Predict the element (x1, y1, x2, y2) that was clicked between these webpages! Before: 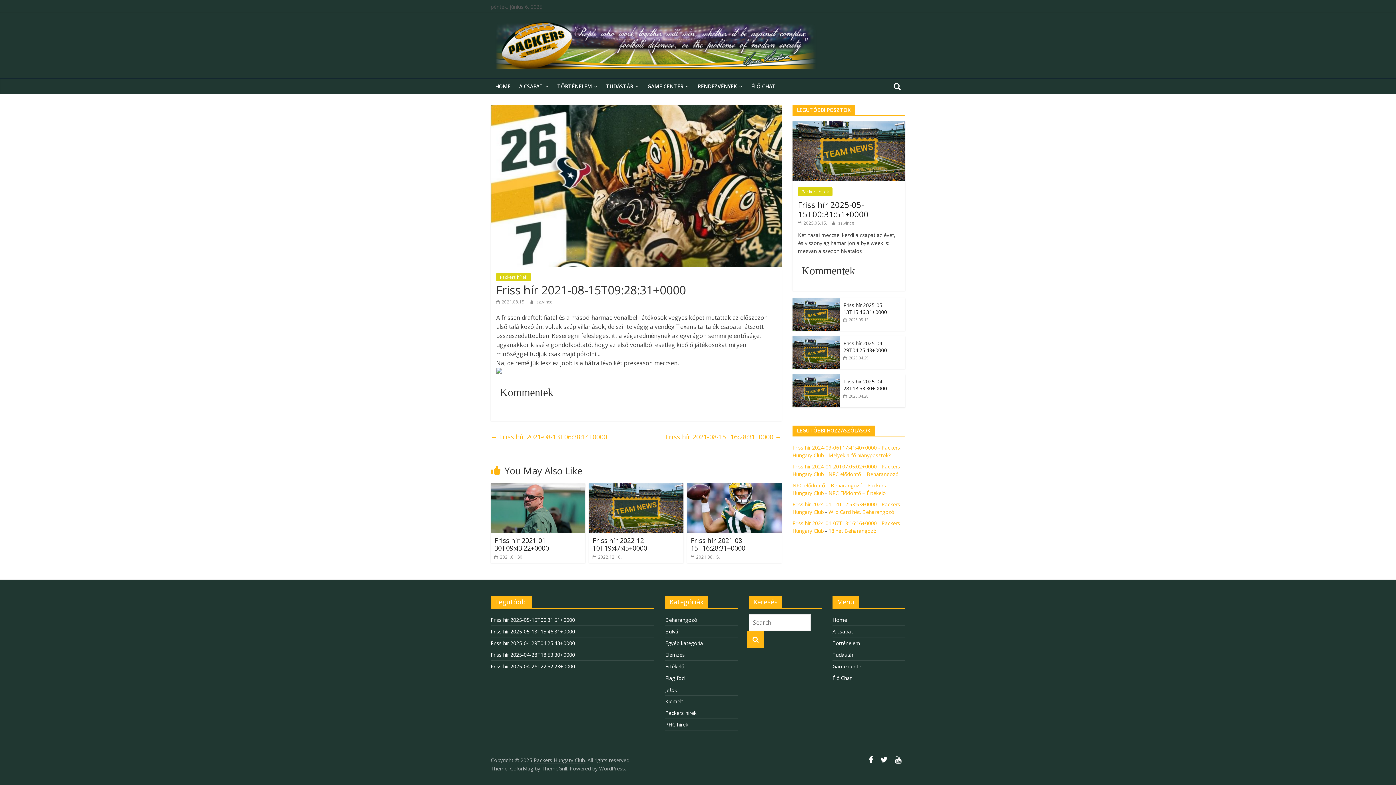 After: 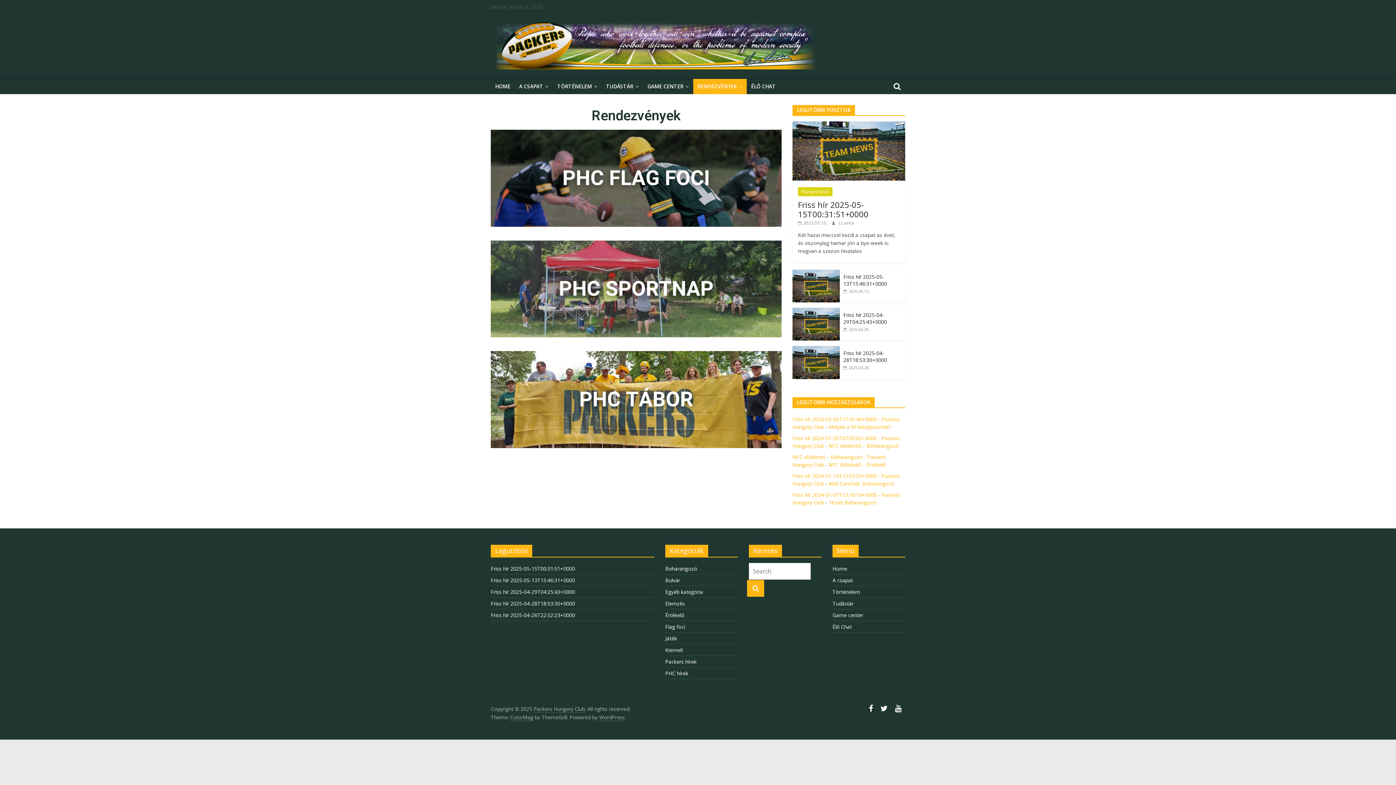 Action: label: RENDEZVÉNYEK bbox: (693, 78, 746, 94)